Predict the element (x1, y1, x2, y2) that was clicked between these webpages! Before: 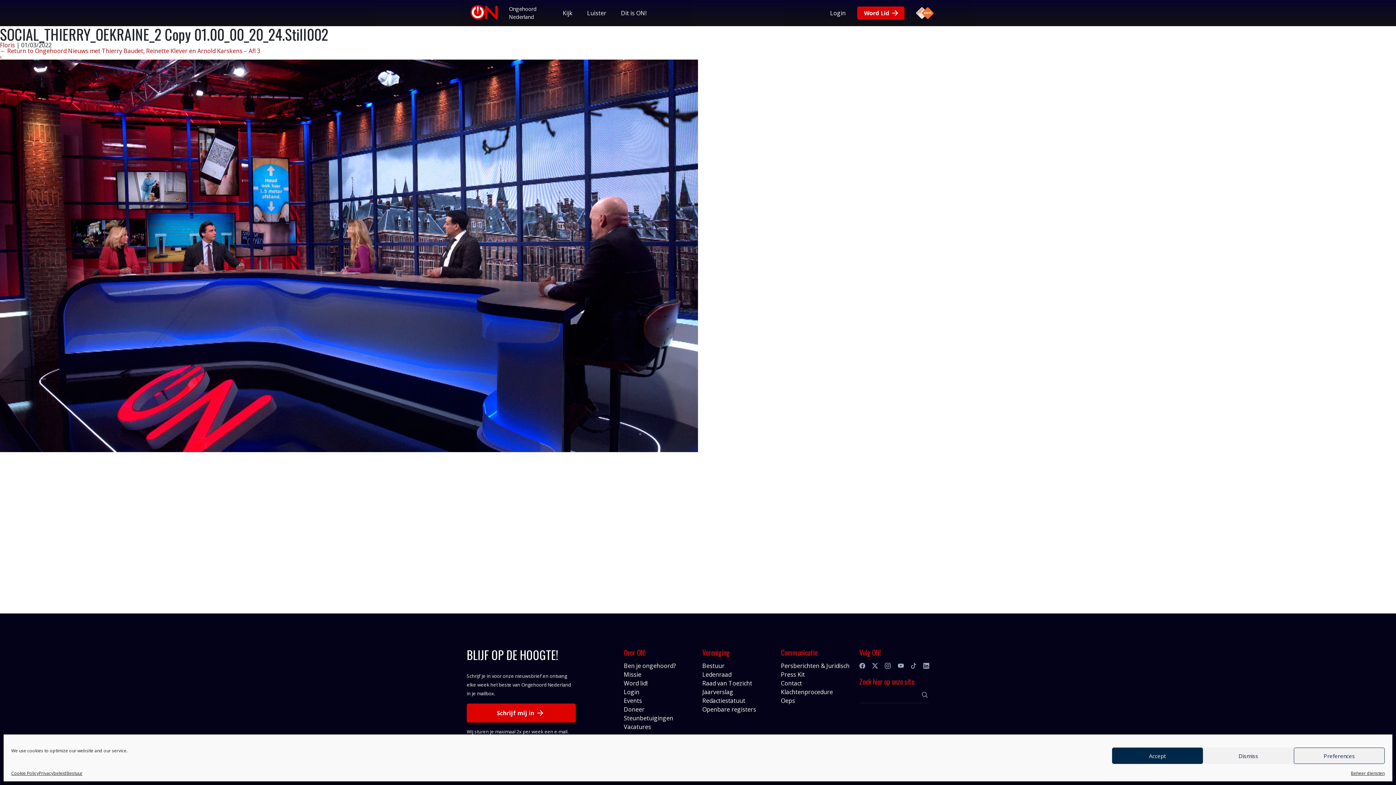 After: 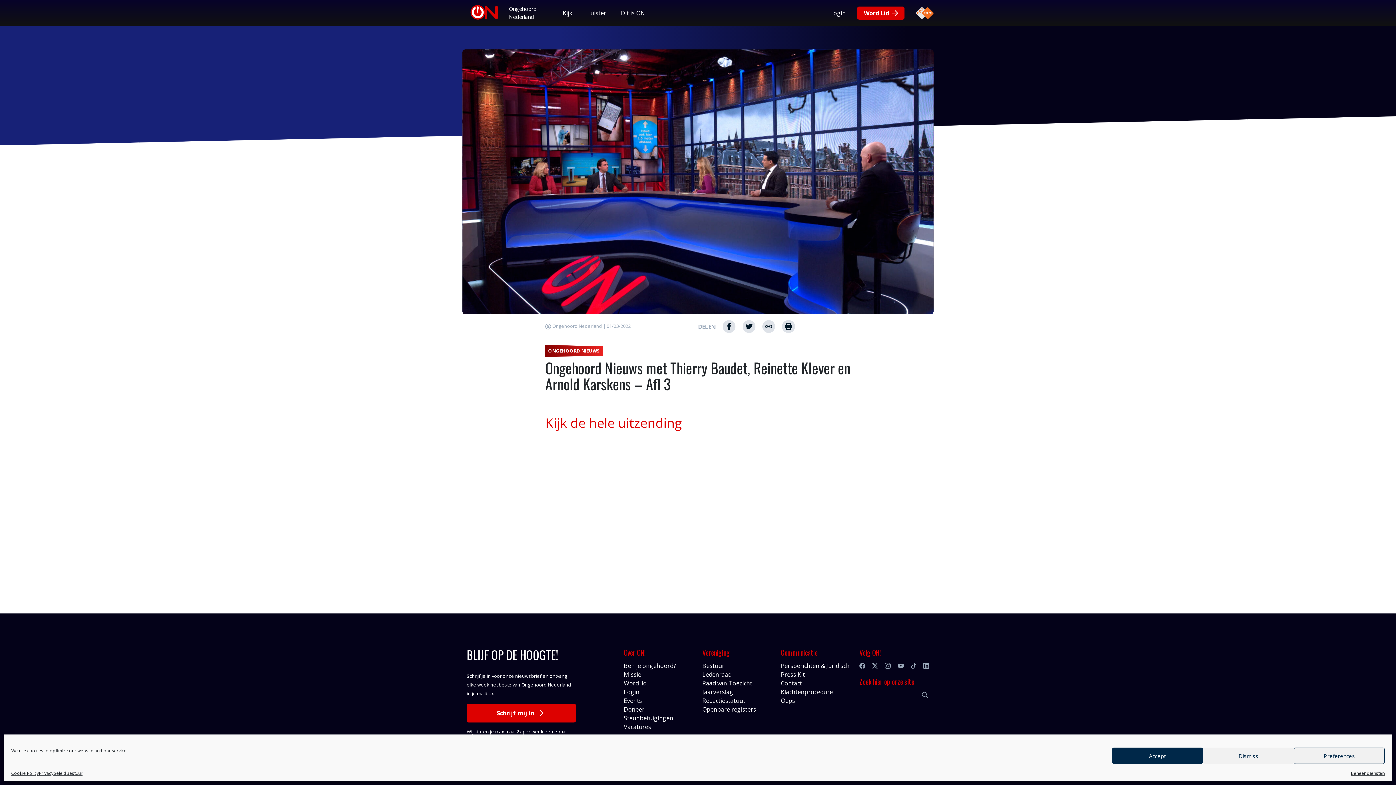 Action: bbox: (0, 46, 260, 54) label: ← Return to Ongehoord Nieuws met Thierry Baudet, Reinette Klever en Arnold Karskens – Afl 3